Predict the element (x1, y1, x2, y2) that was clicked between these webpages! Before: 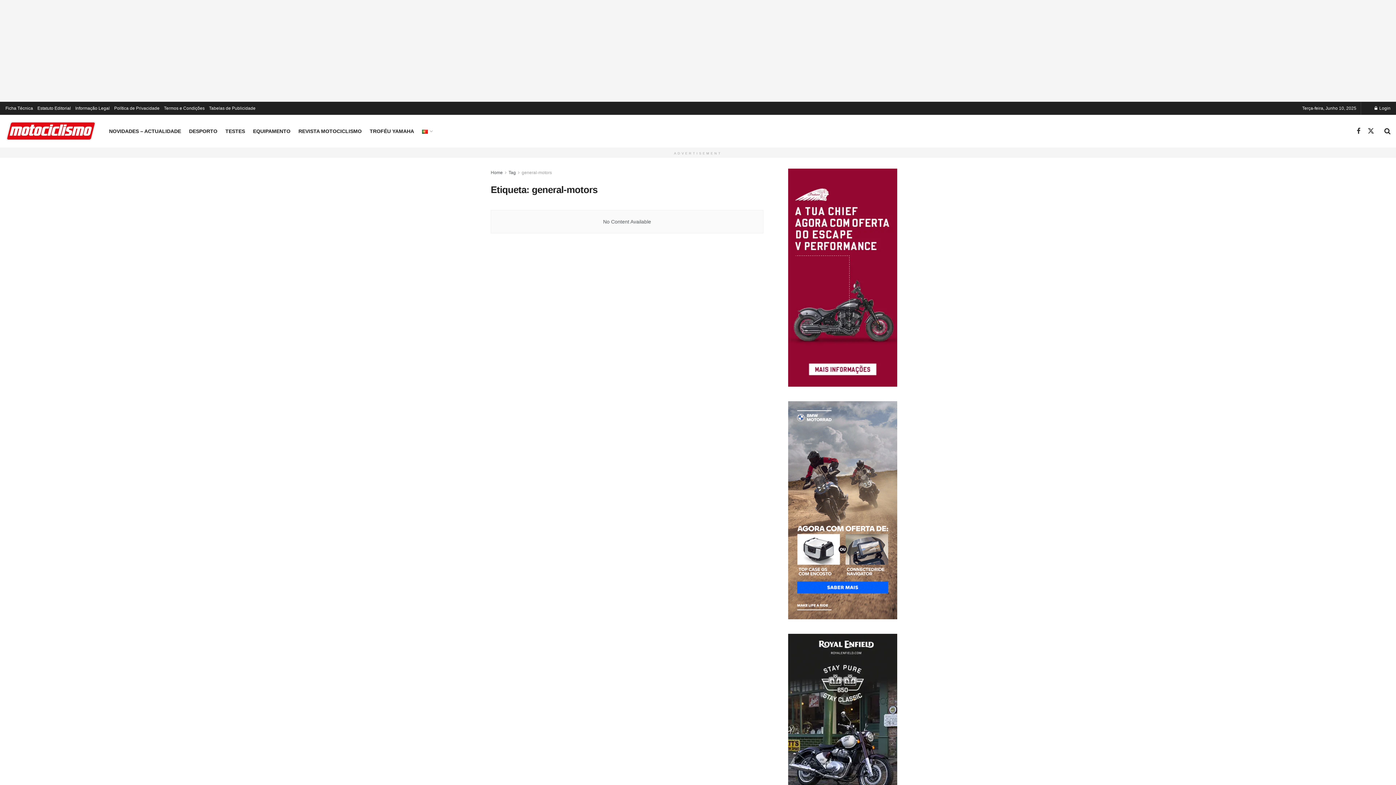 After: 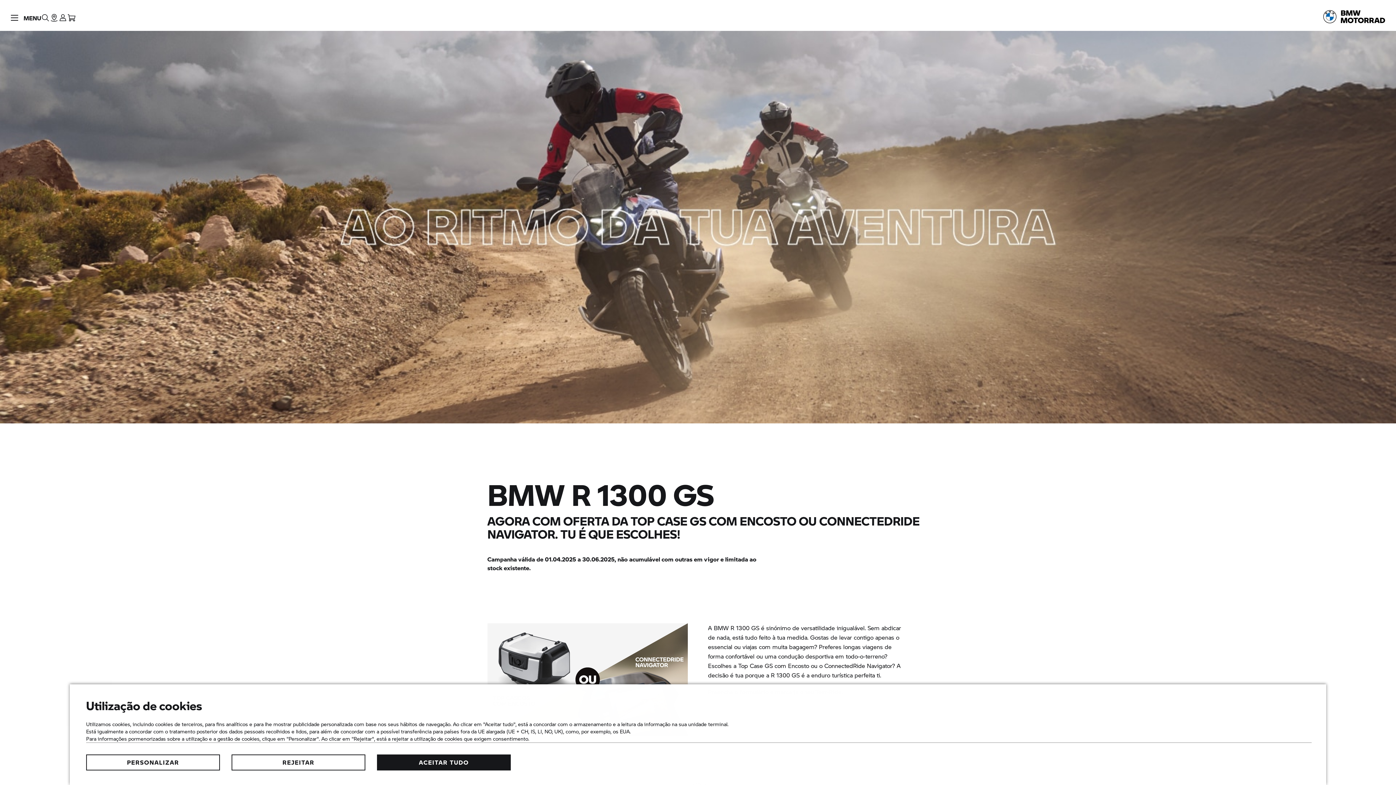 Action: bbox: (788, 507, 897, 512) label: hOUUF3fA